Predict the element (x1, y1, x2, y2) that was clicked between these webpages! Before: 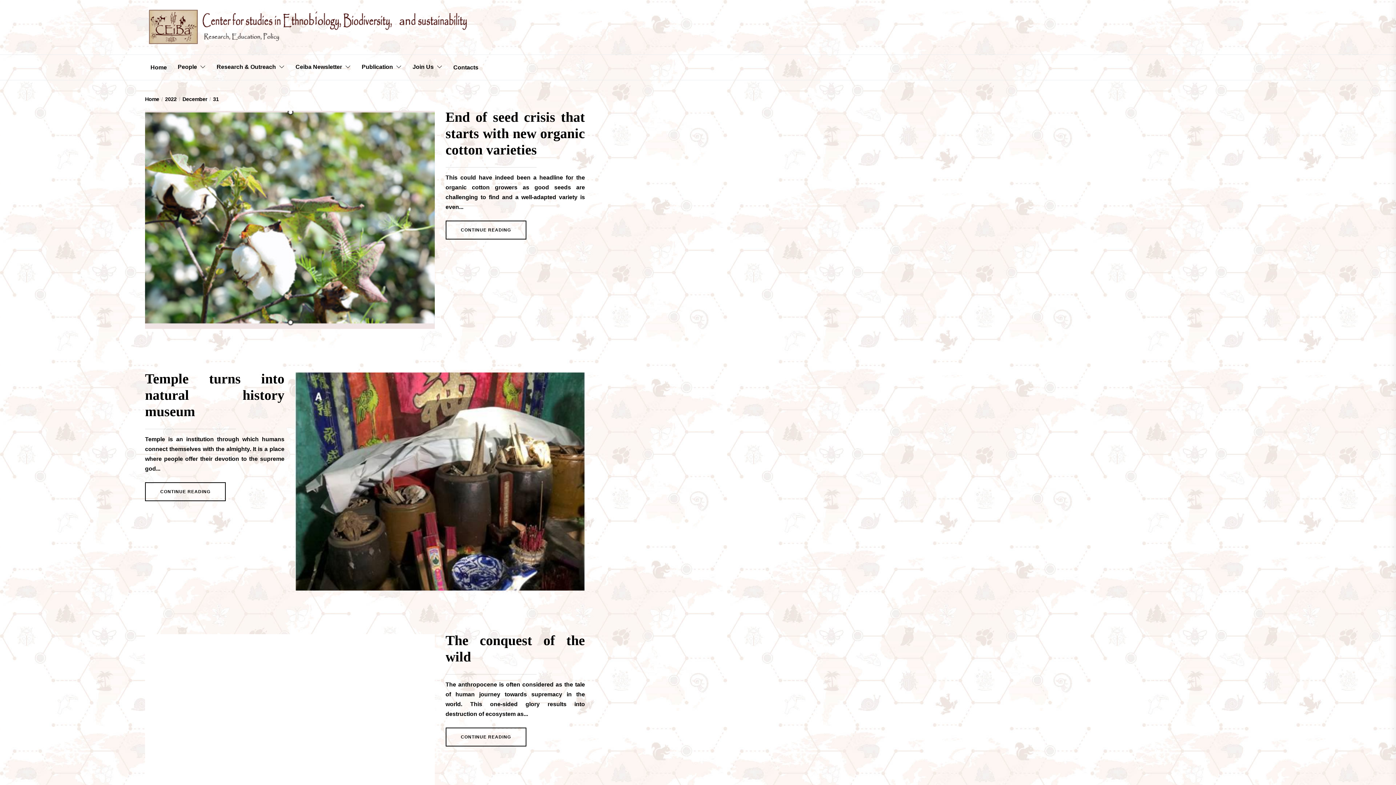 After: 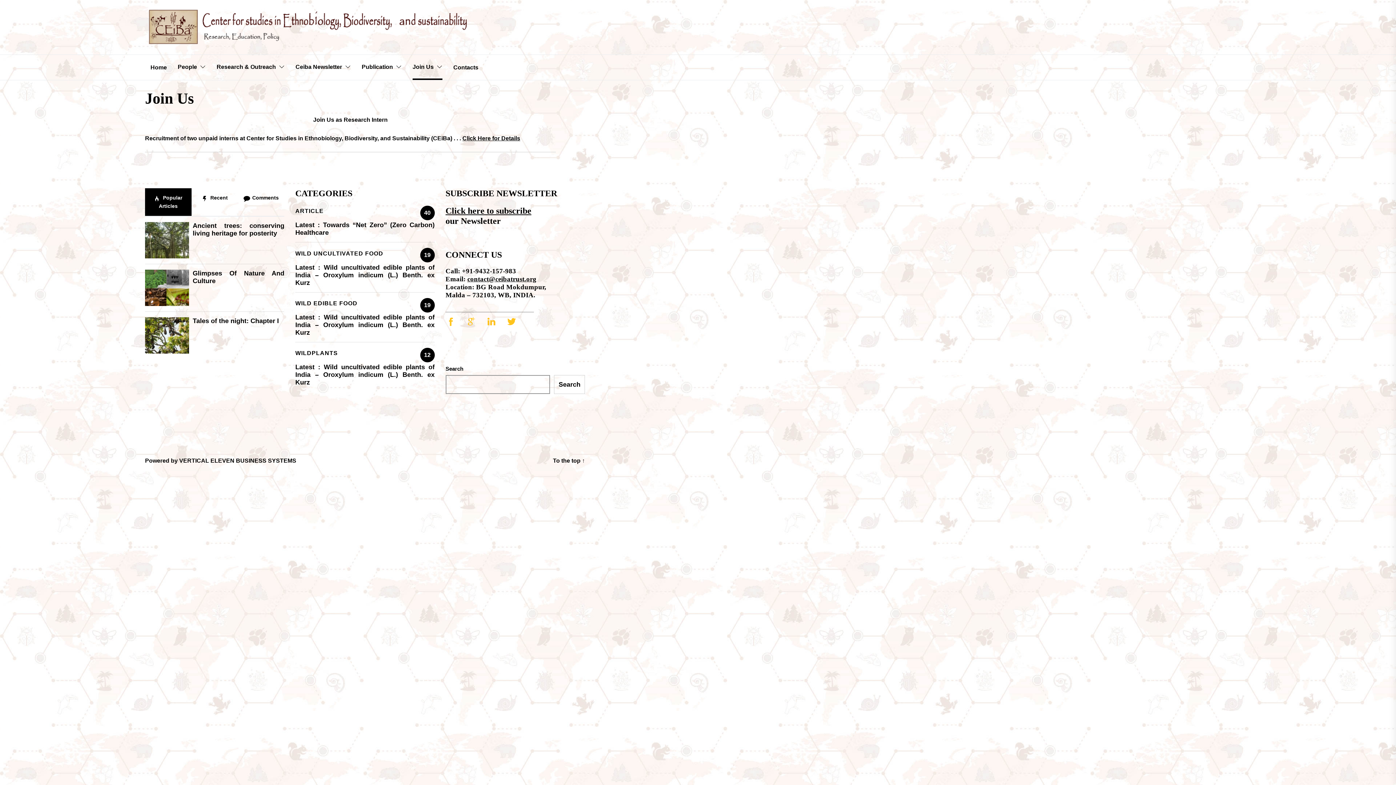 Action: bbox: (412, 64, 442, 70) label: Join Us